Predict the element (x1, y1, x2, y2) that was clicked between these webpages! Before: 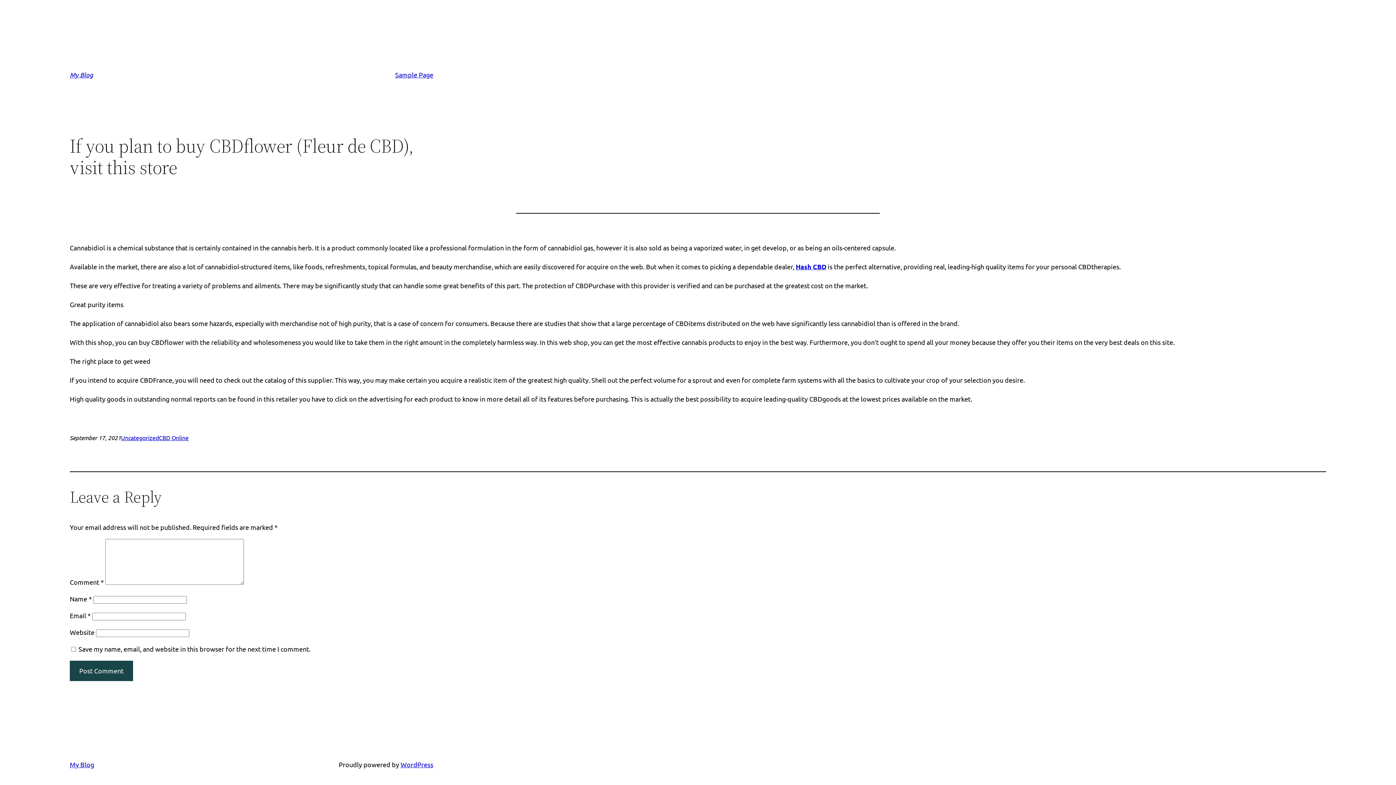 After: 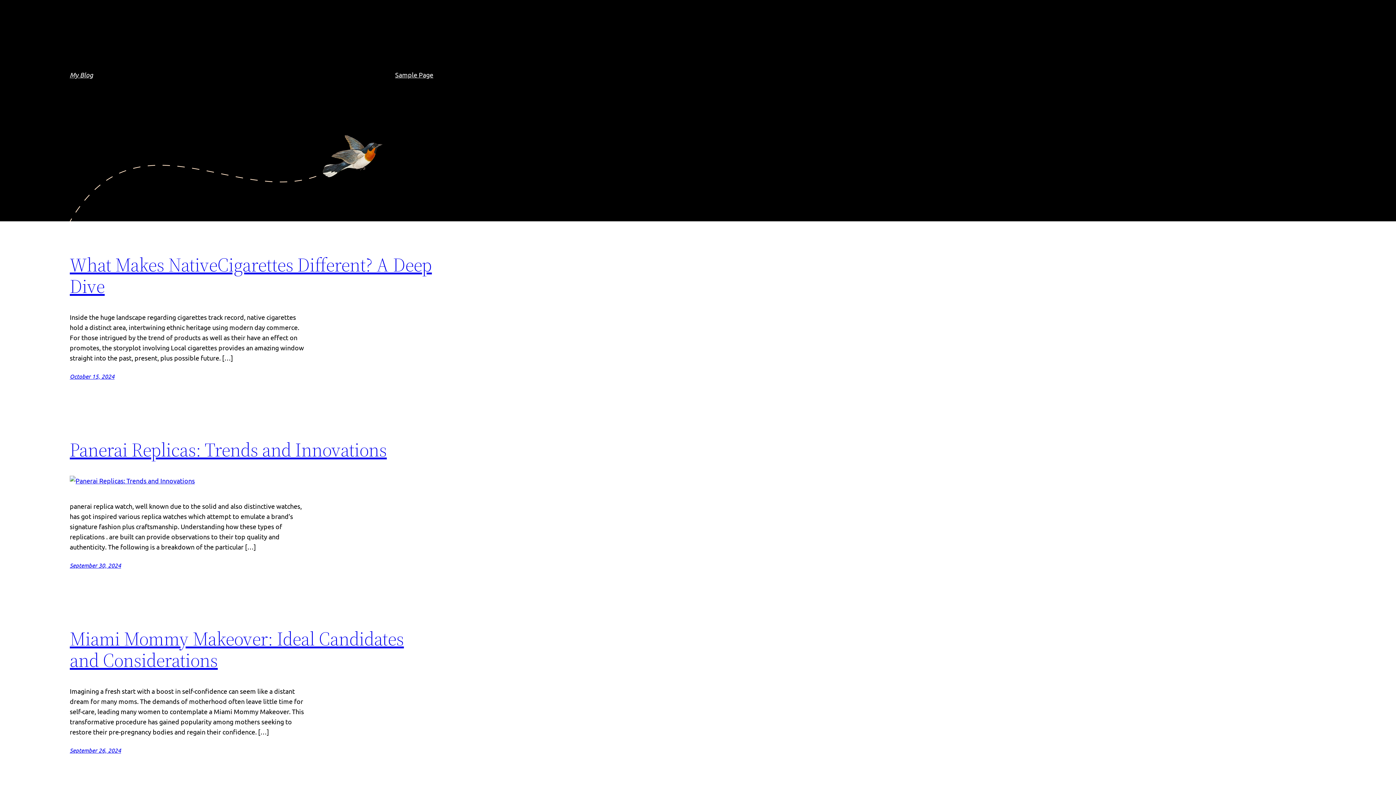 Action: bbox: (69, 761, 94, 768) label: My Blog